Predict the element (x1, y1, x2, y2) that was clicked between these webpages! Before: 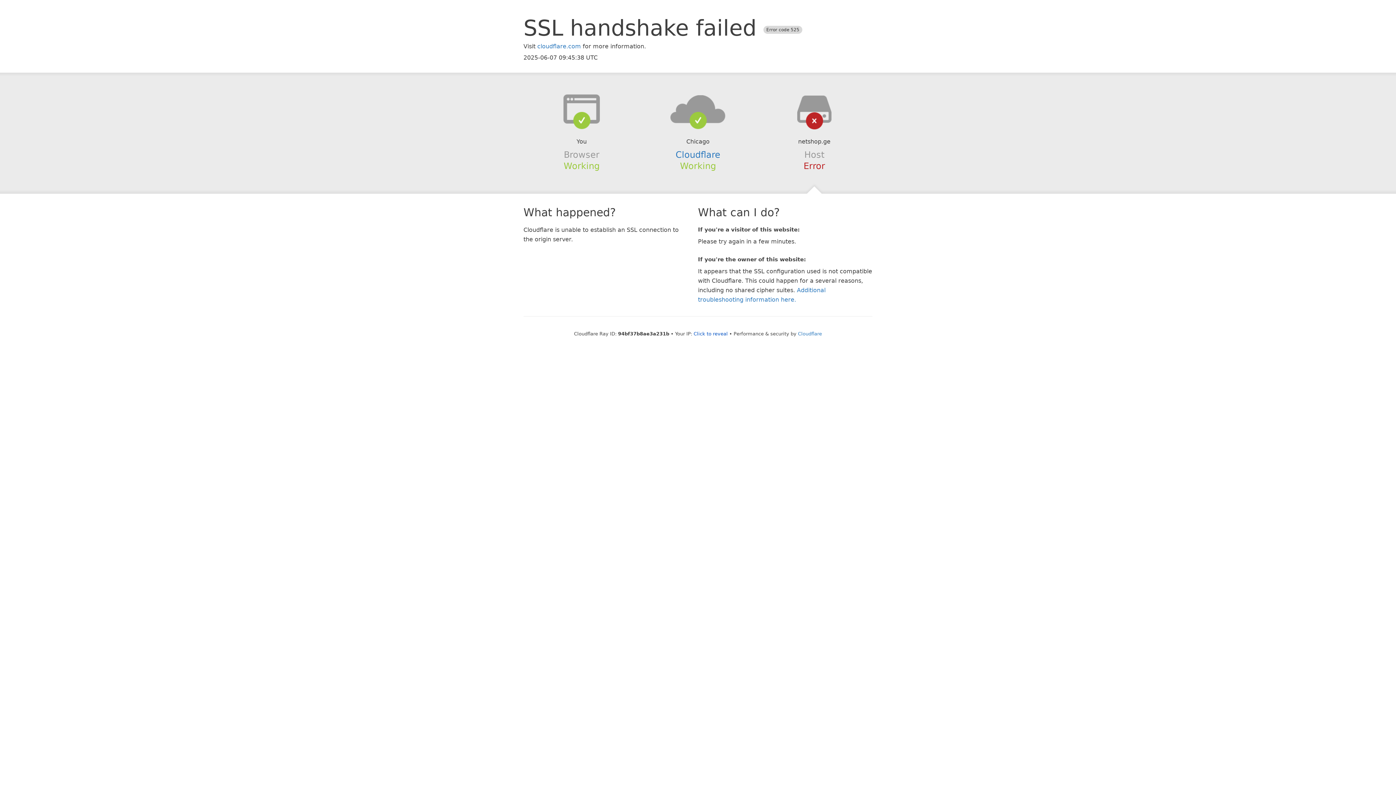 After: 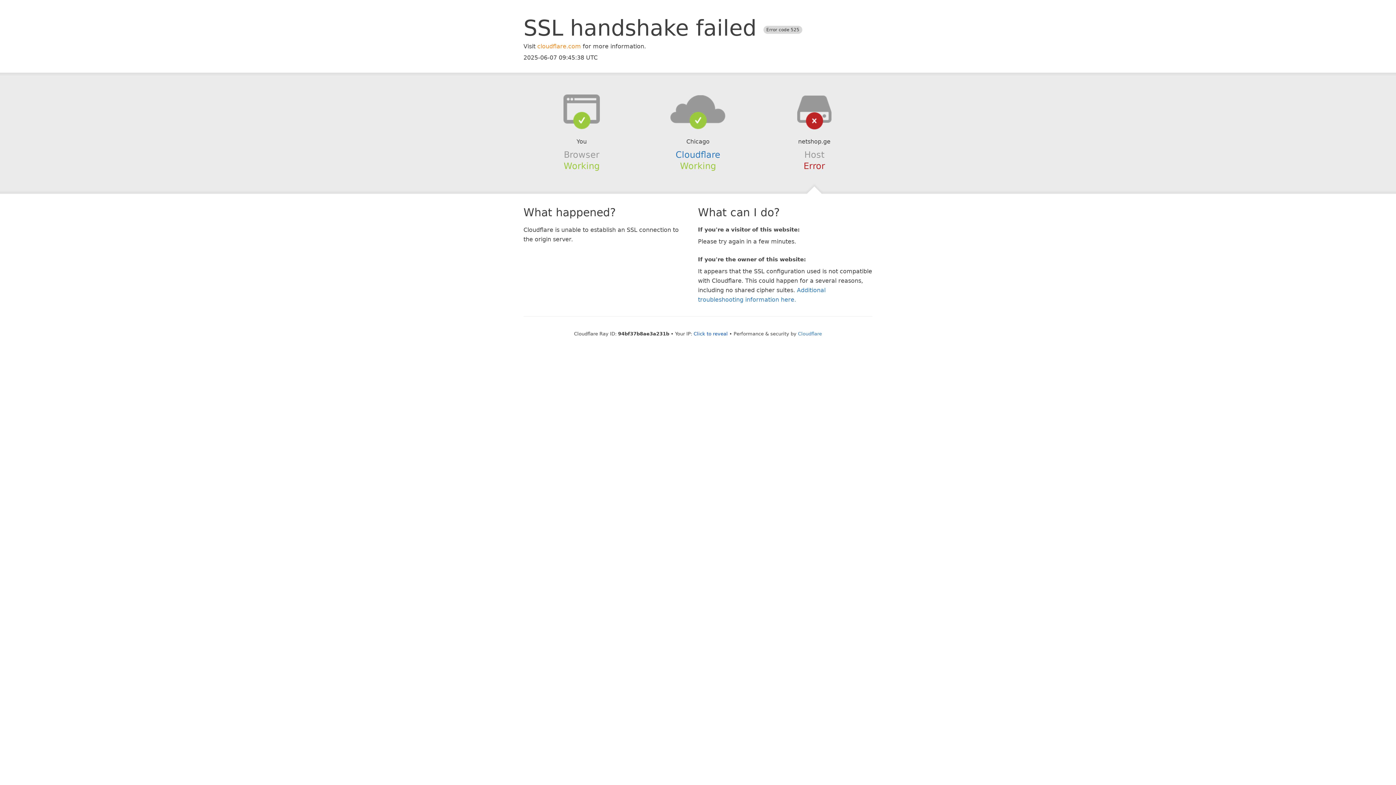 Action: label: cloudflare.com bbox: (537, 42, 581, 49)